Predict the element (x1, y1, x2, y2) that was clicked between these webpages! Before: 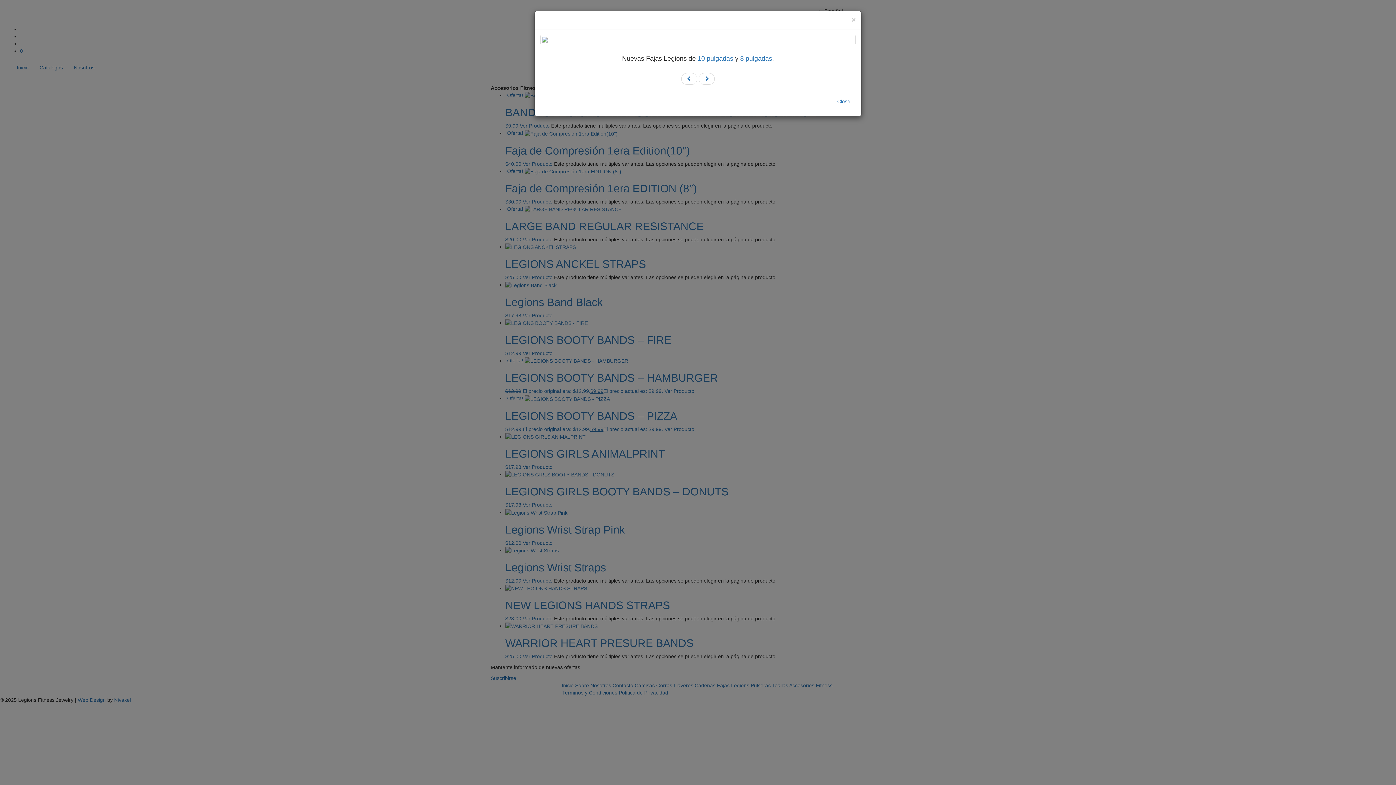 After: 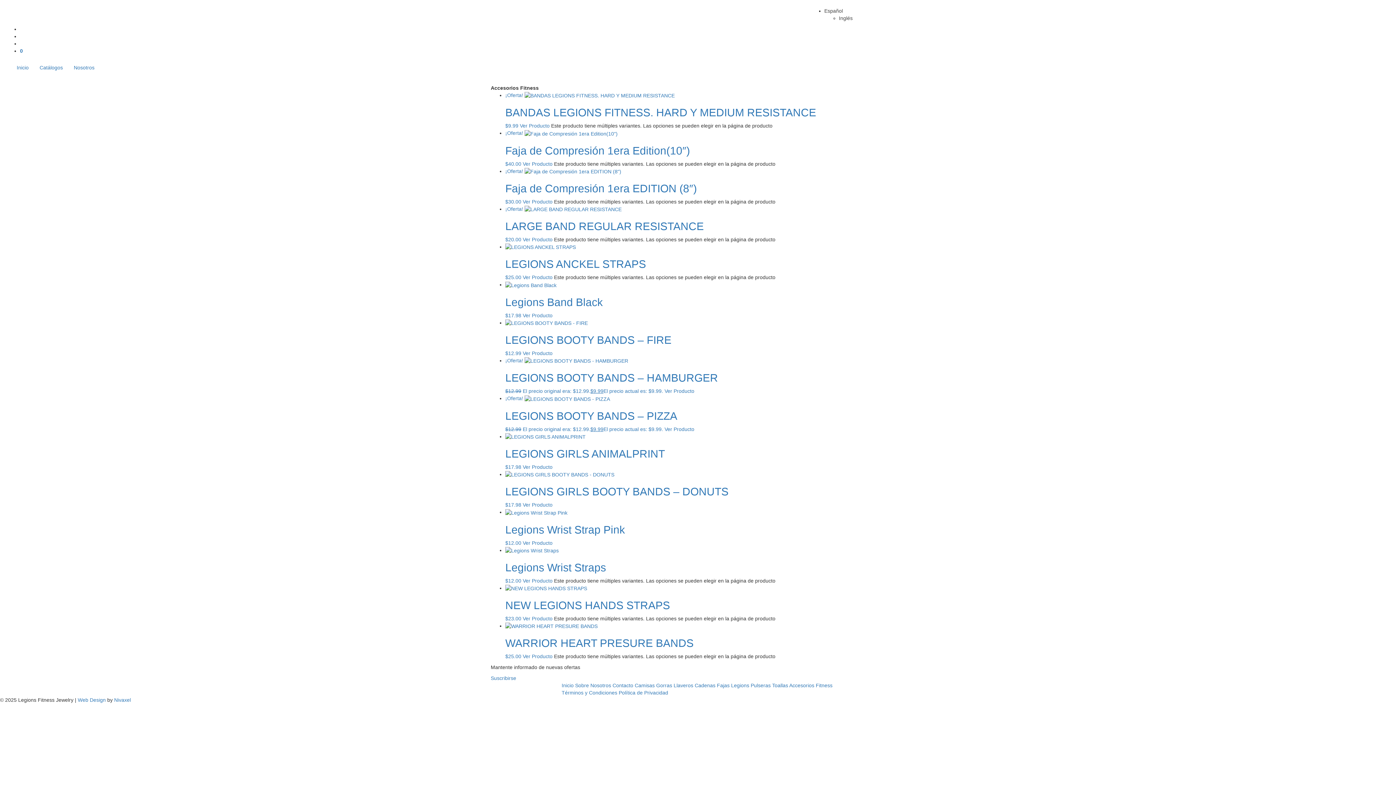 Action: bbox: (837, 98, 850, 104) label: Close